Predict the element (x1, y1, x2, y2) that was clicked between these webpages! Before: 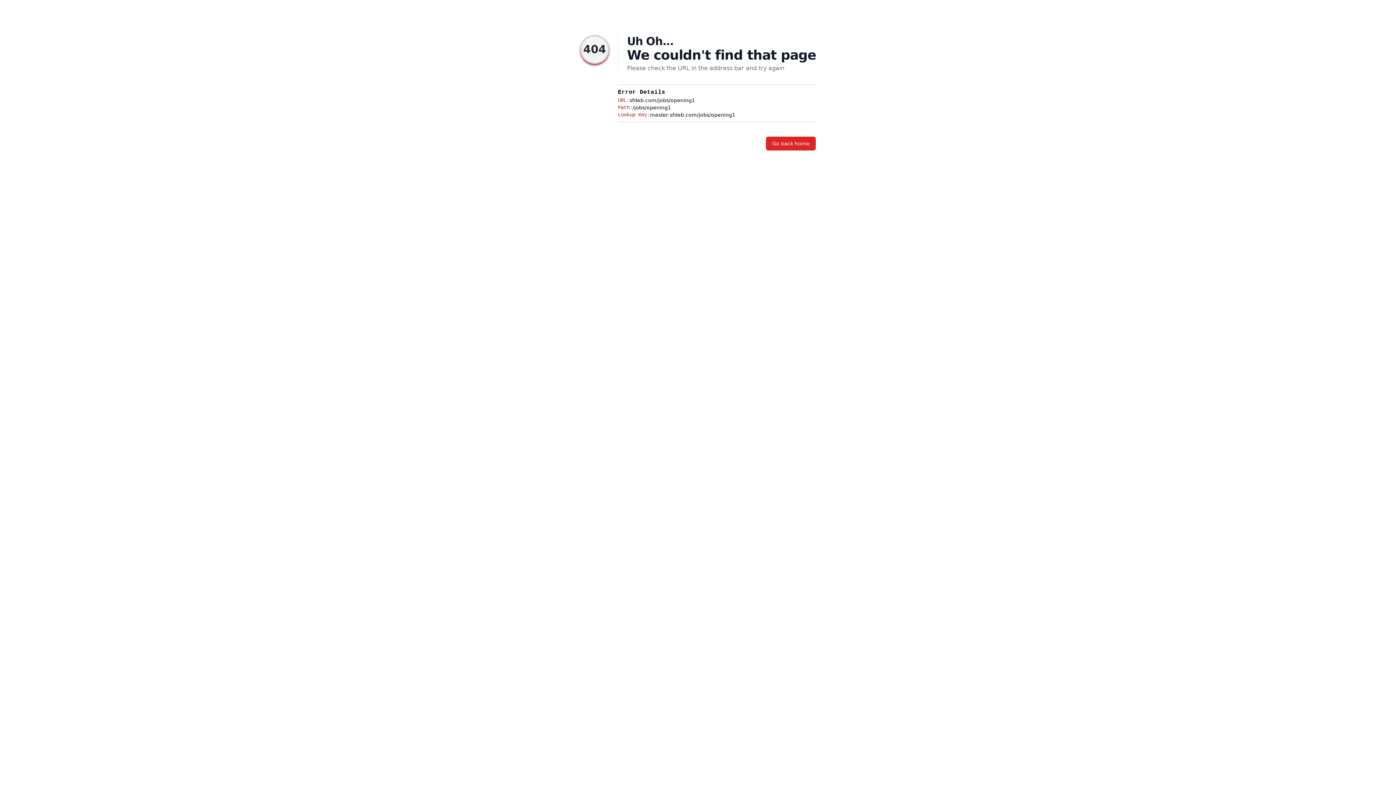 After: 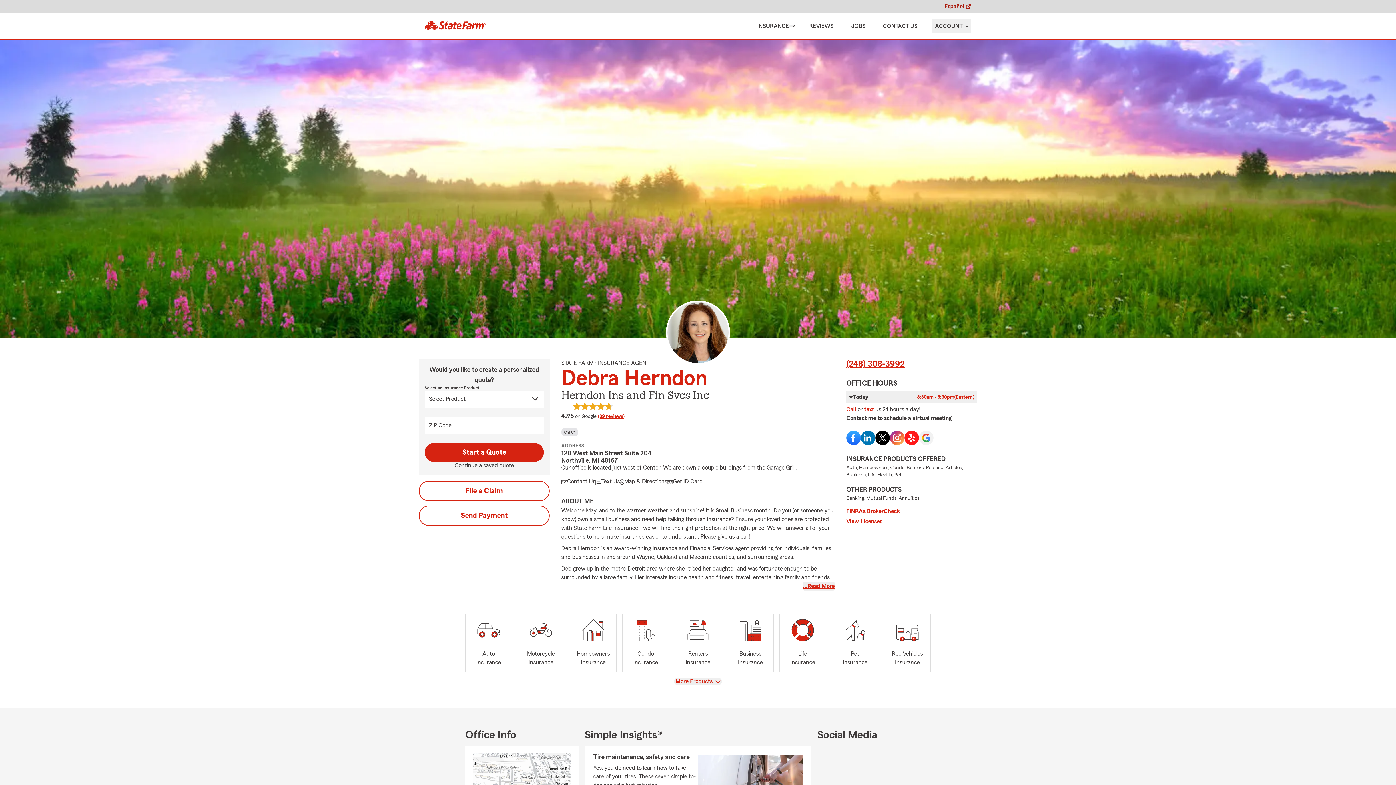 Action: bbox: (766, 136, 816, 150) label: Go back home